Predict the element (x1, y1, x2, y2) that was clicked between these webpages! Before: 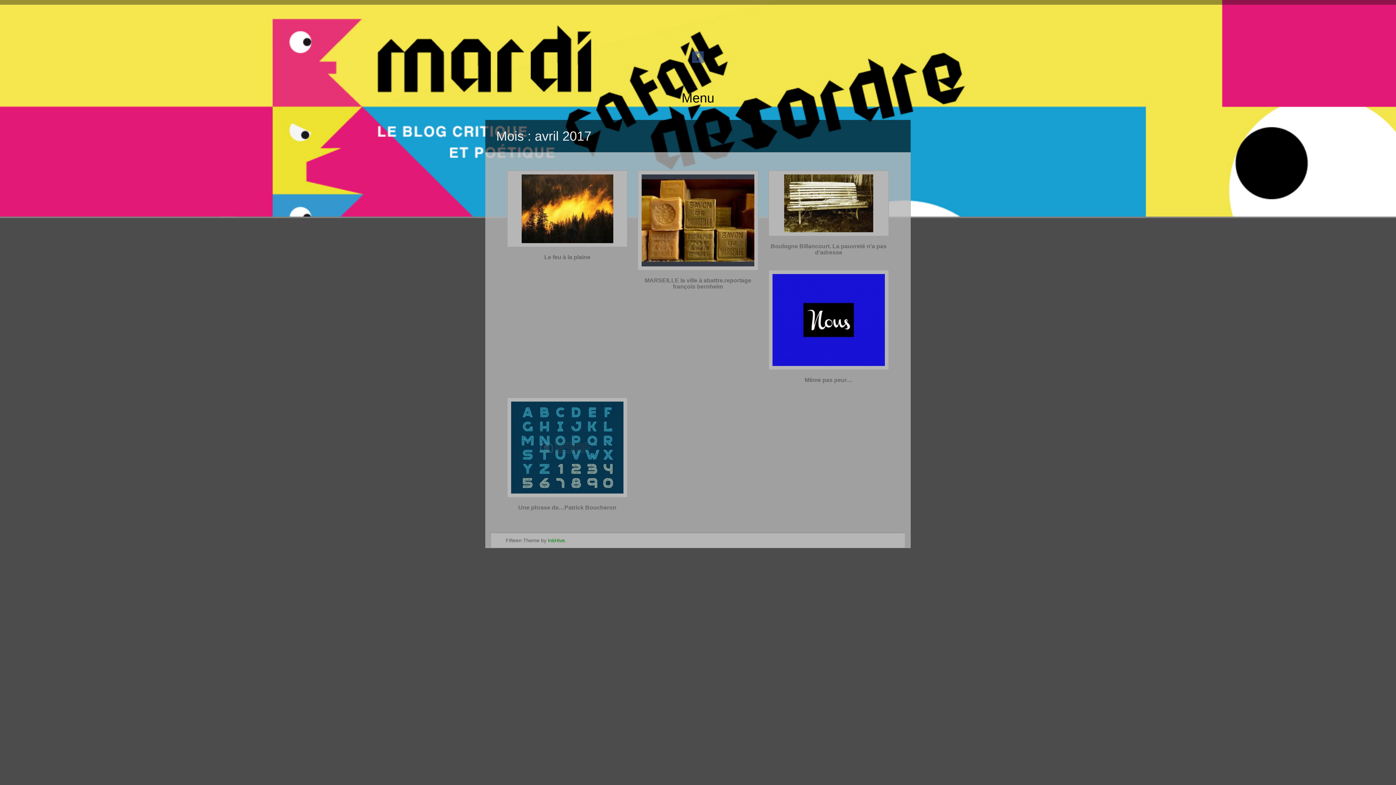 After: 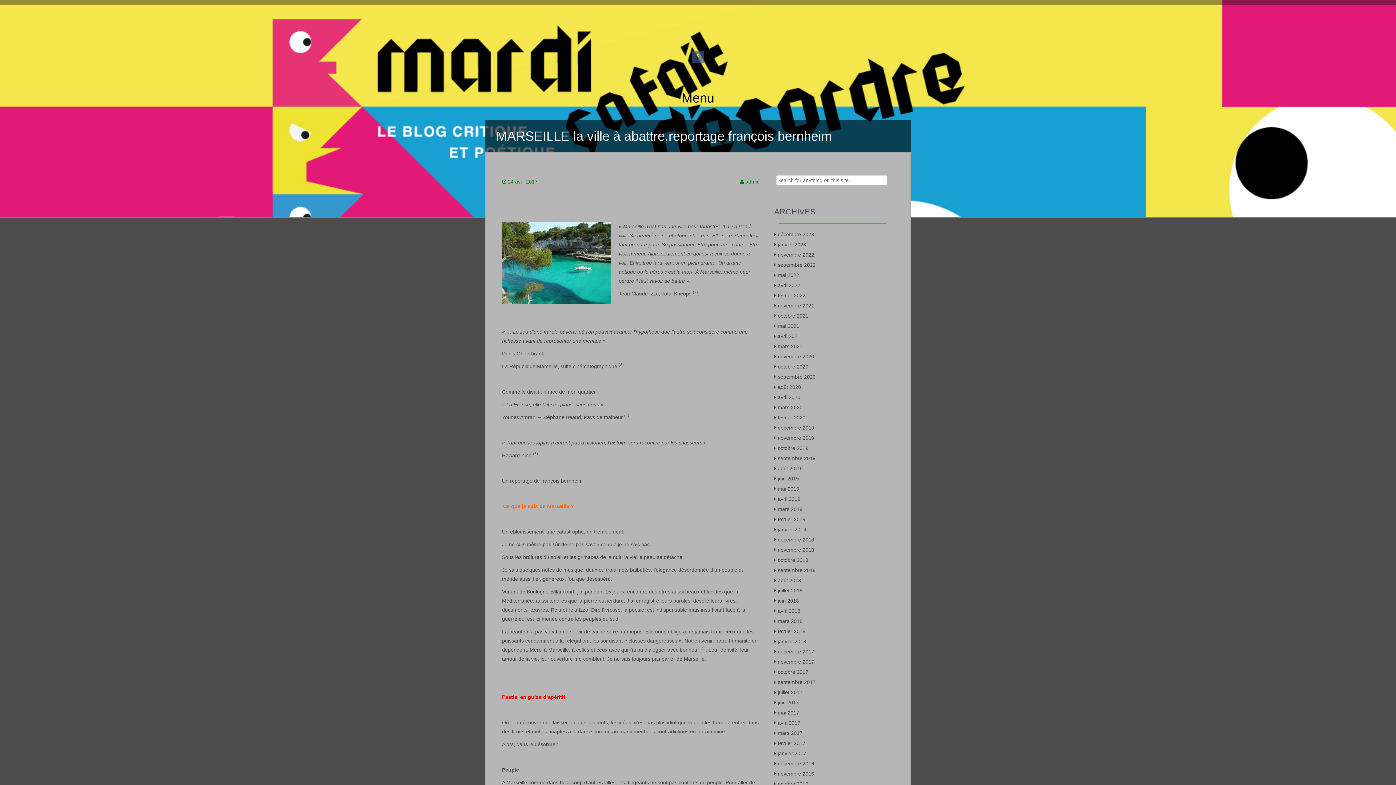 Action: label: MARSEILLE la ville à abattre.reportage françois bernheim bbox: (638, 277, 758, 289)